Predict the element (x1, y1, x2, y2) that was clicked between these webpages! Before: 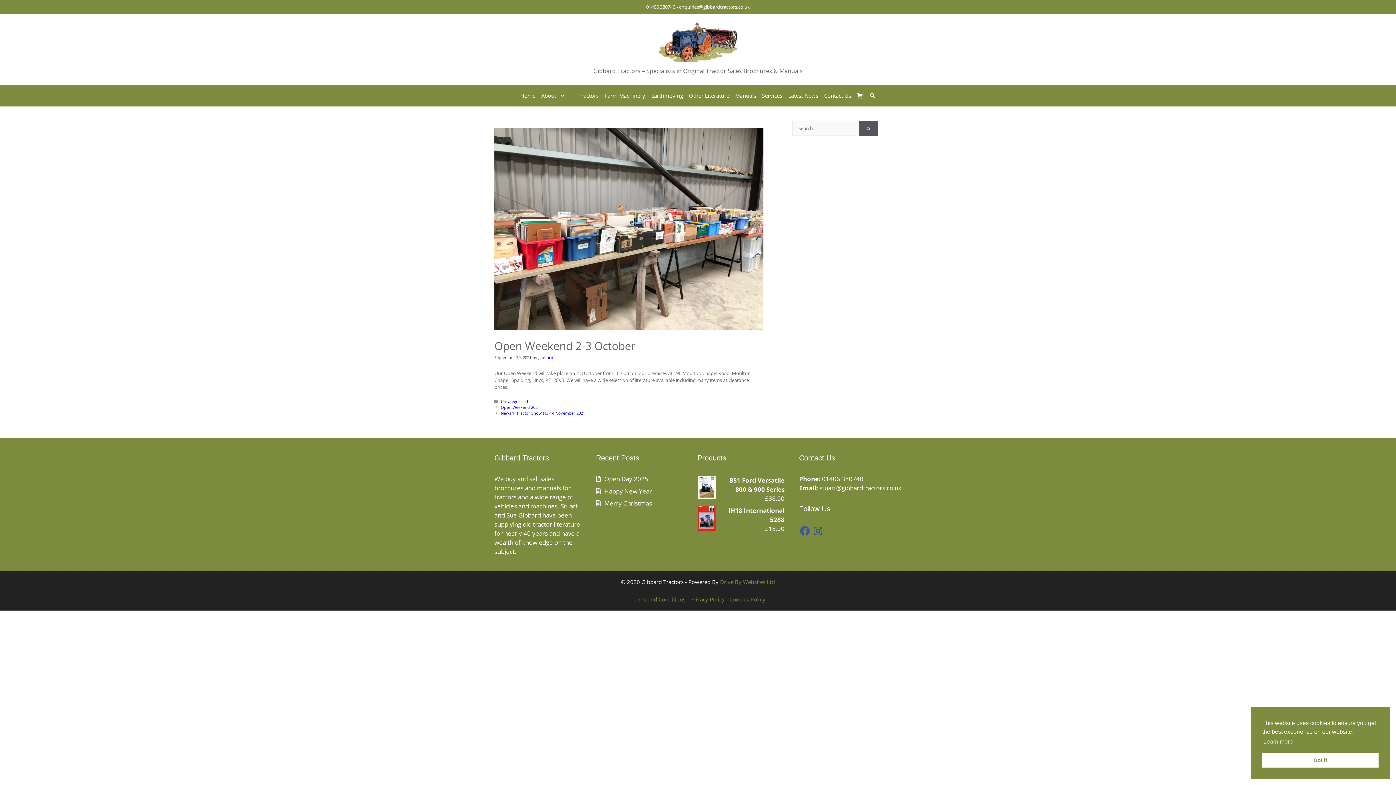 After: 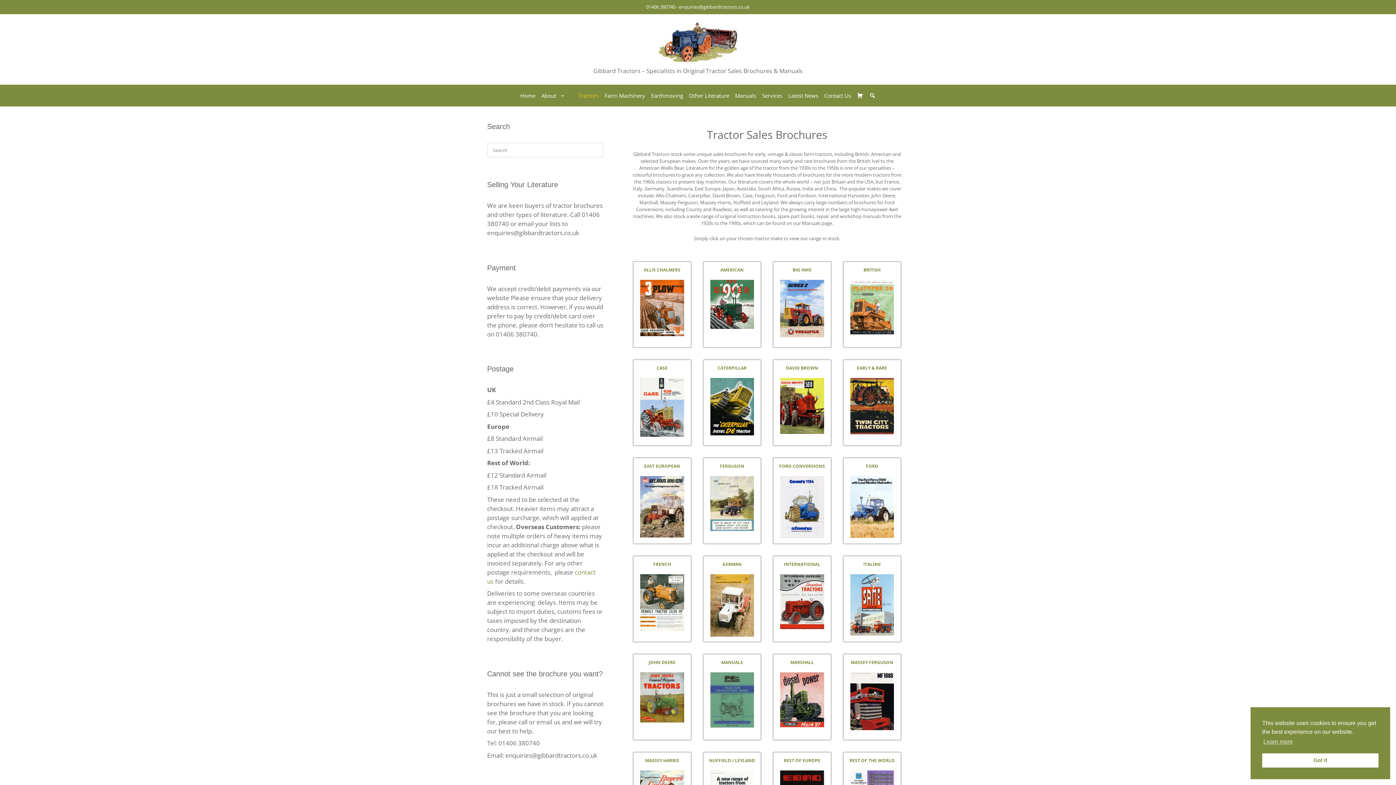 Action: bbox: (575, 84, 601, 106) label: Tractors